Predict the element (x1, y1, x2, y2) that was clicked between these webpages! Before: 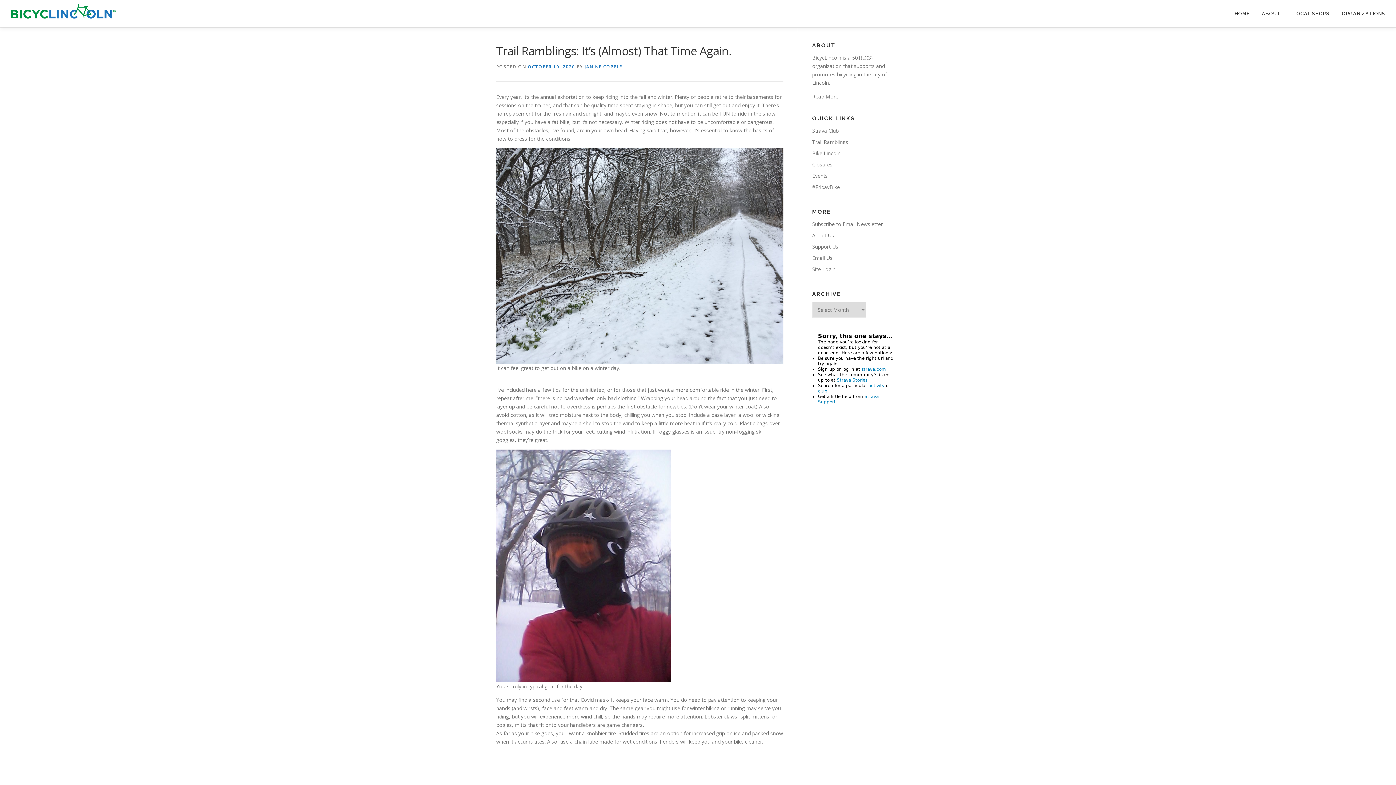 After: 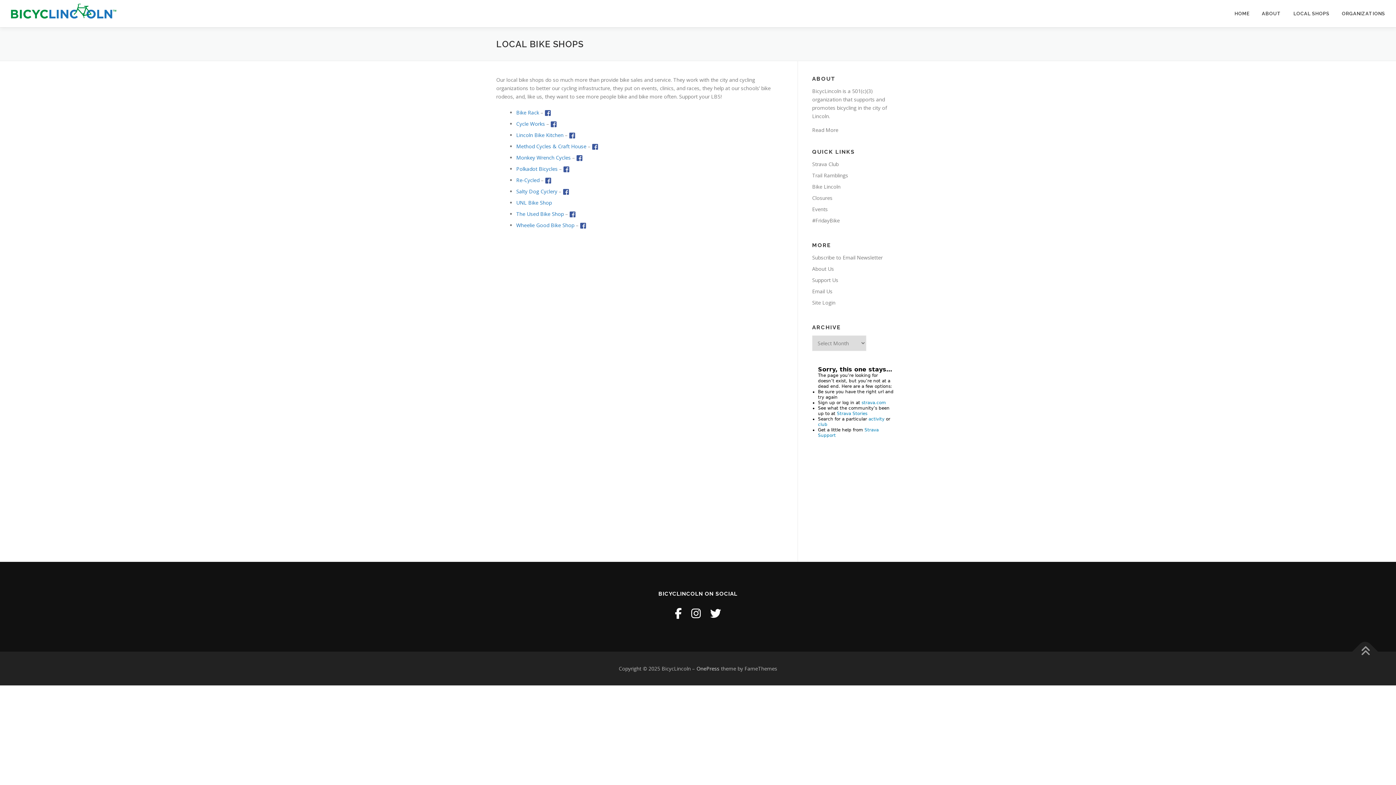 Action: label: LOCAL SHOPS bbox: (1287, 0, 1336, 27)